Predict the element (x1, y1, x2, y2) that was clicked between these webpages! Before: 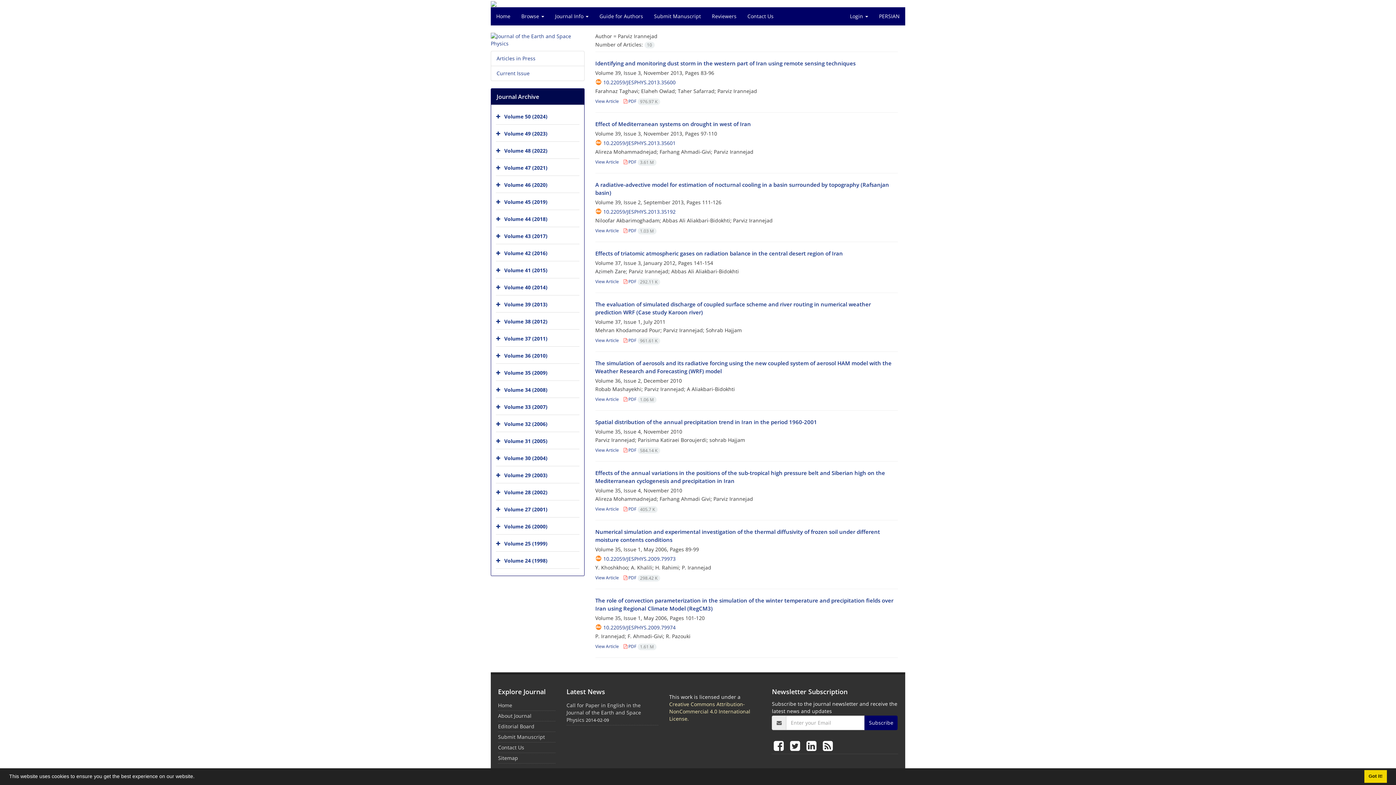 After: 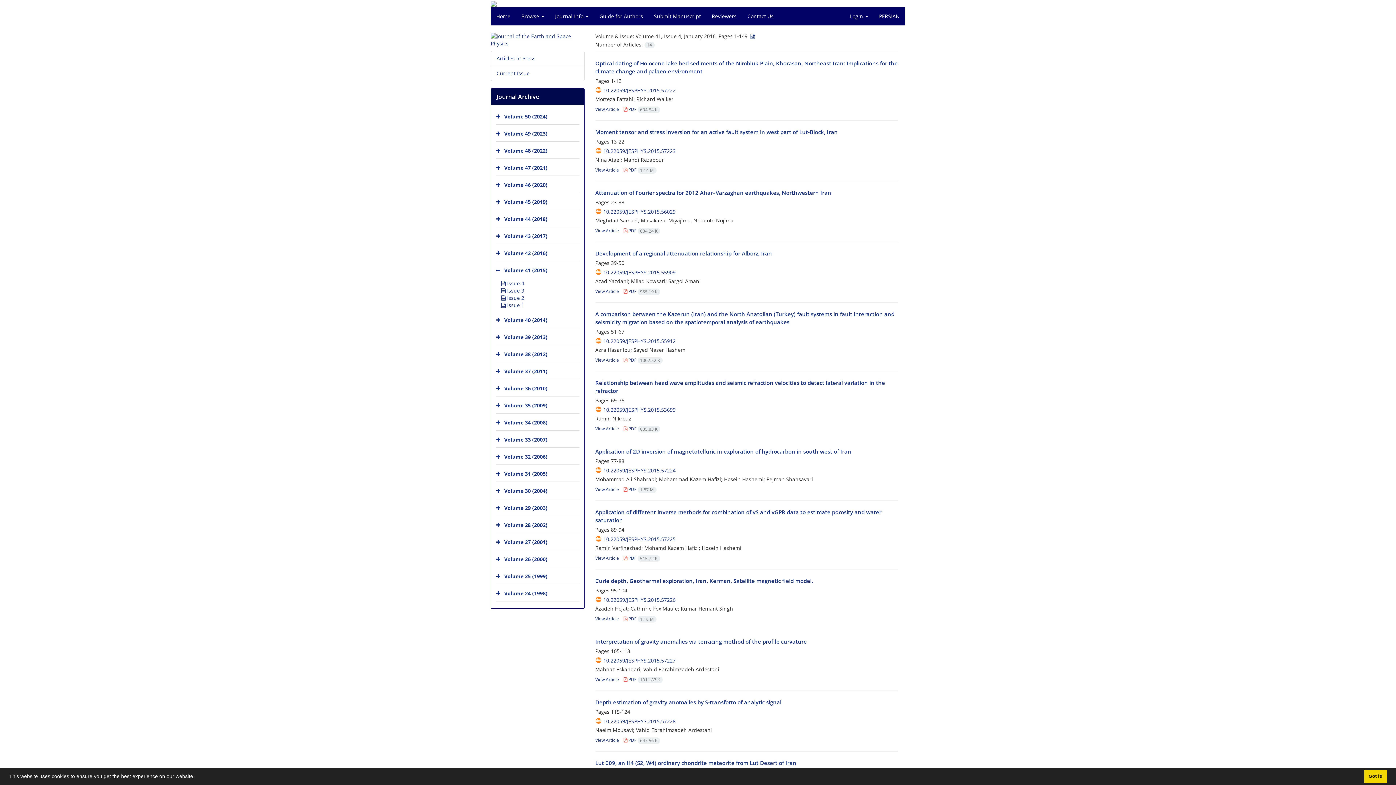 Action: bbox: (504, 266, 547, 273) label: Volume 41 (2015)